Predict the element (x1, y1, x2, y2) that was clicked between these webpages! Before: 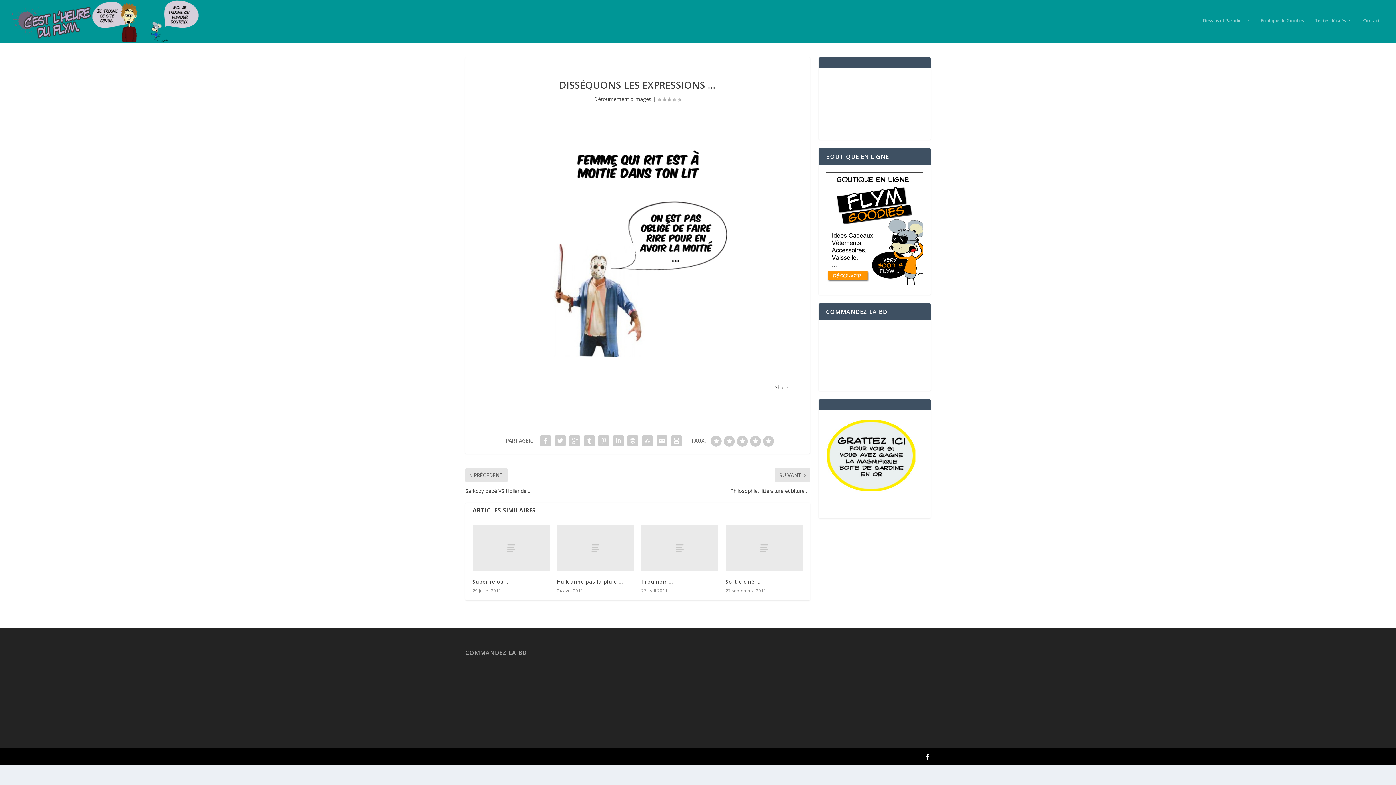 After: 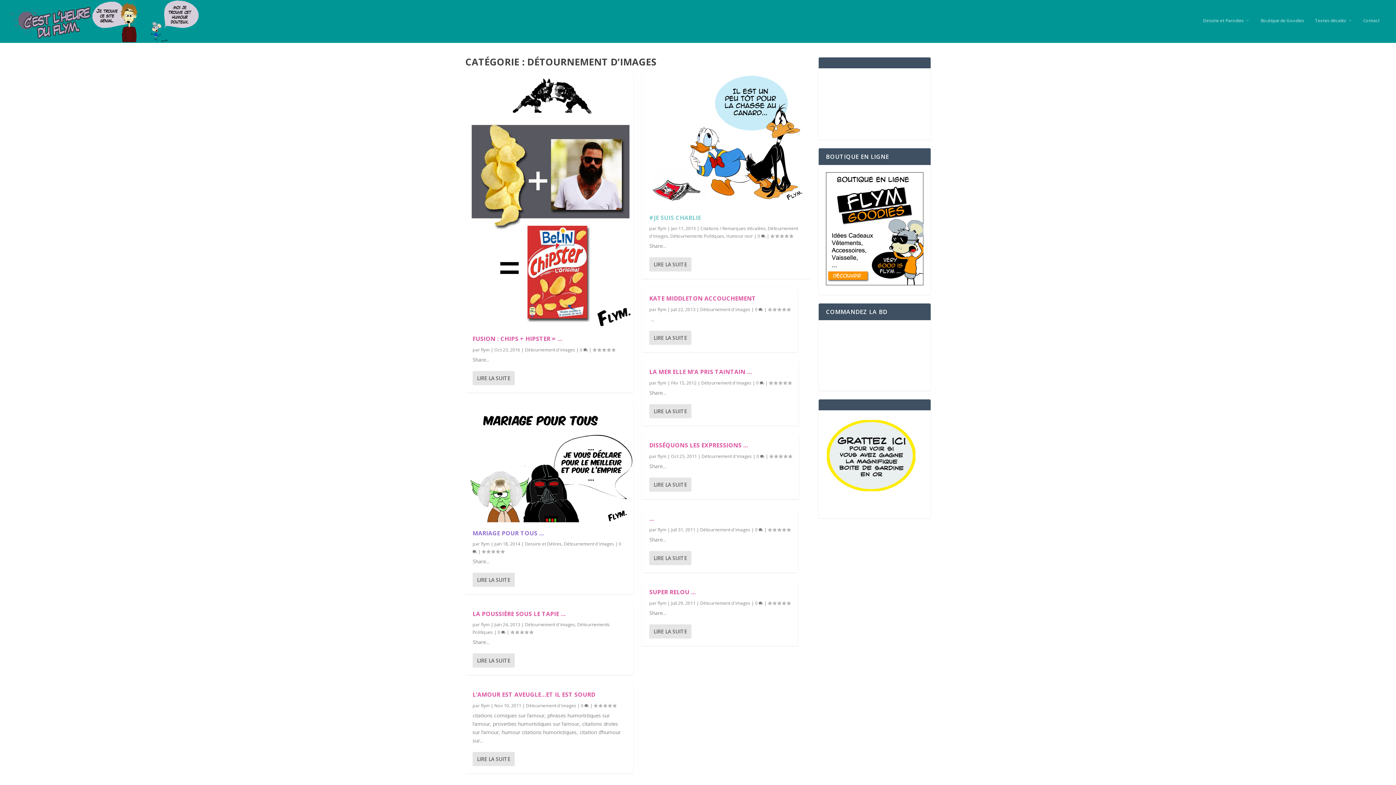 Action: label: Détournement d'images bbox: (594, 95, 651, 102)